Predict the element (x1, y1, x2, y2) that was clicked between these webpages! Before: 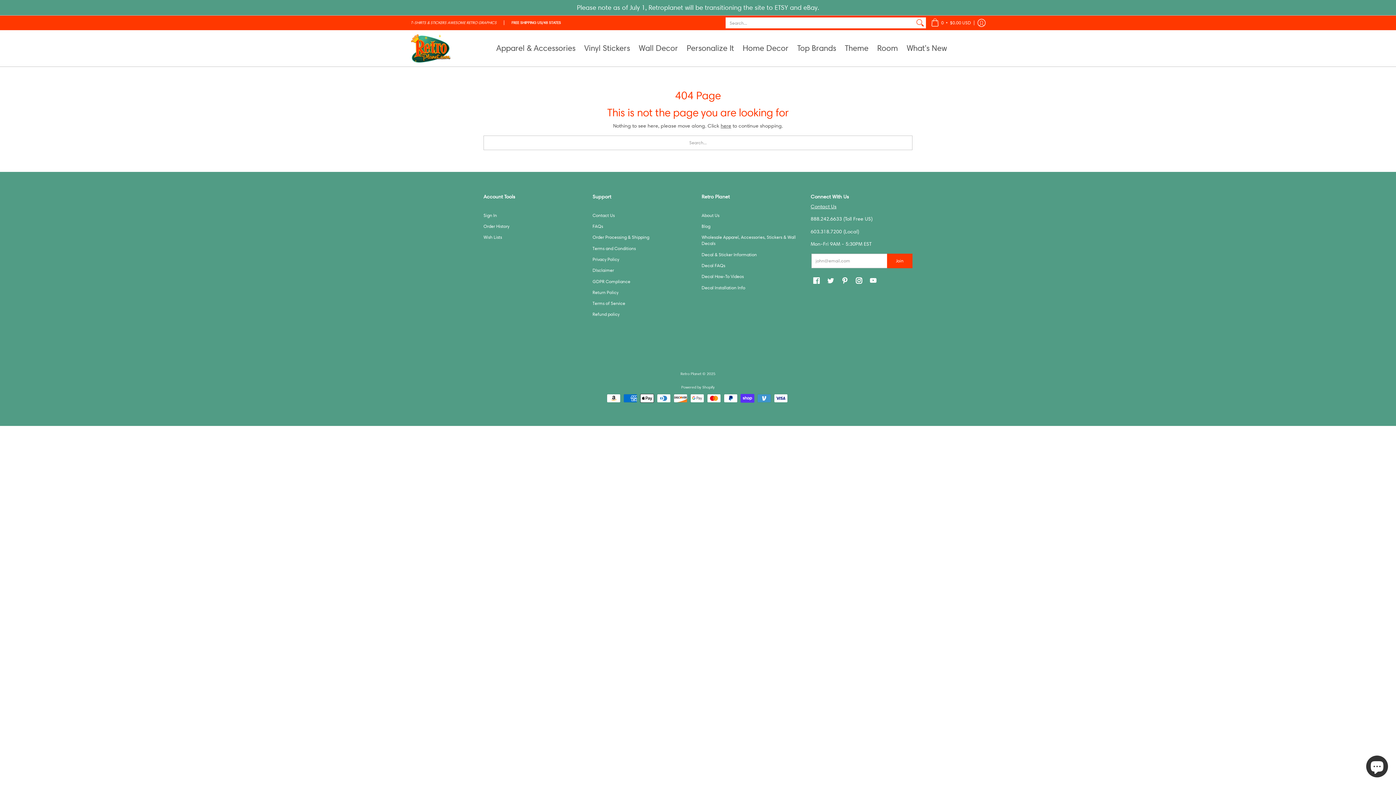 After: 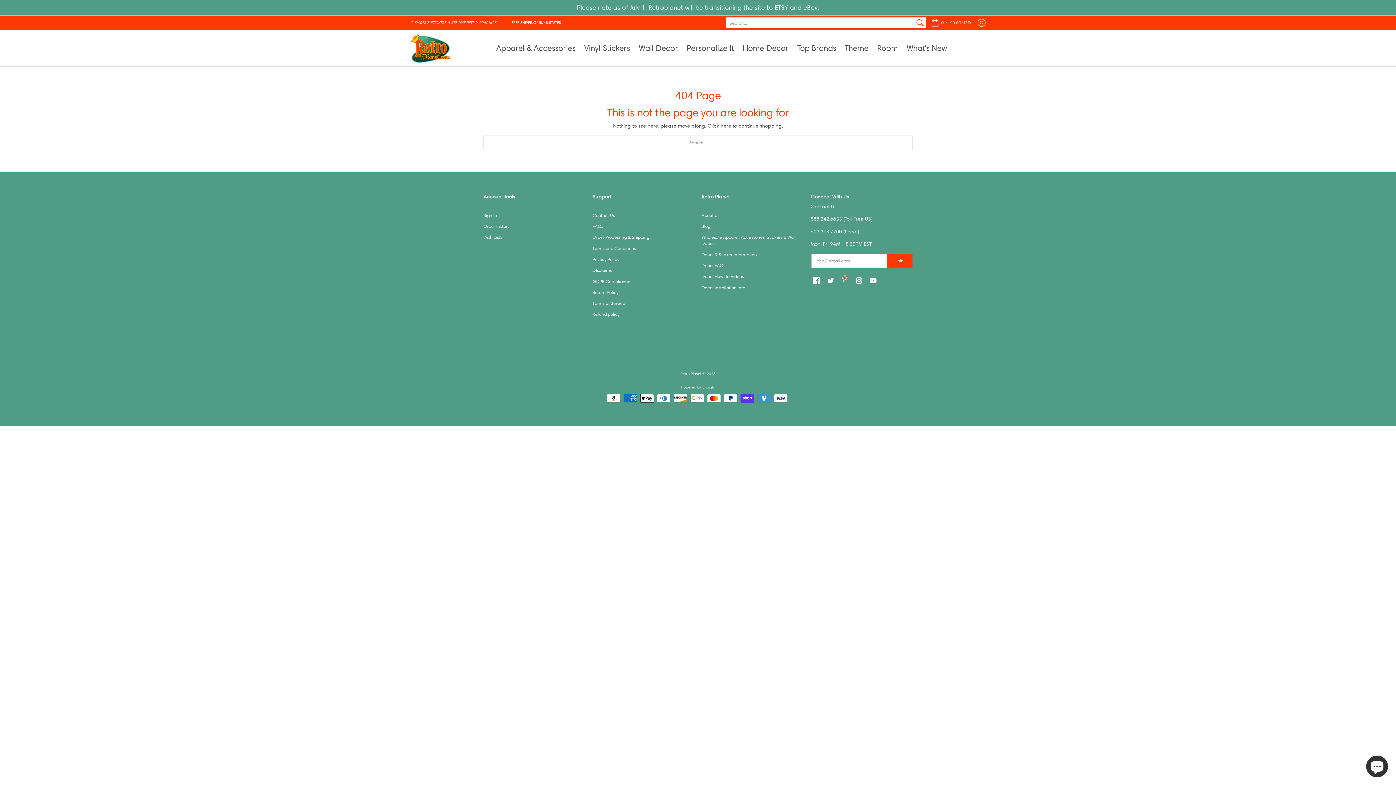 Action: bbox: (840, 275, 850, 285) label: Pinterest